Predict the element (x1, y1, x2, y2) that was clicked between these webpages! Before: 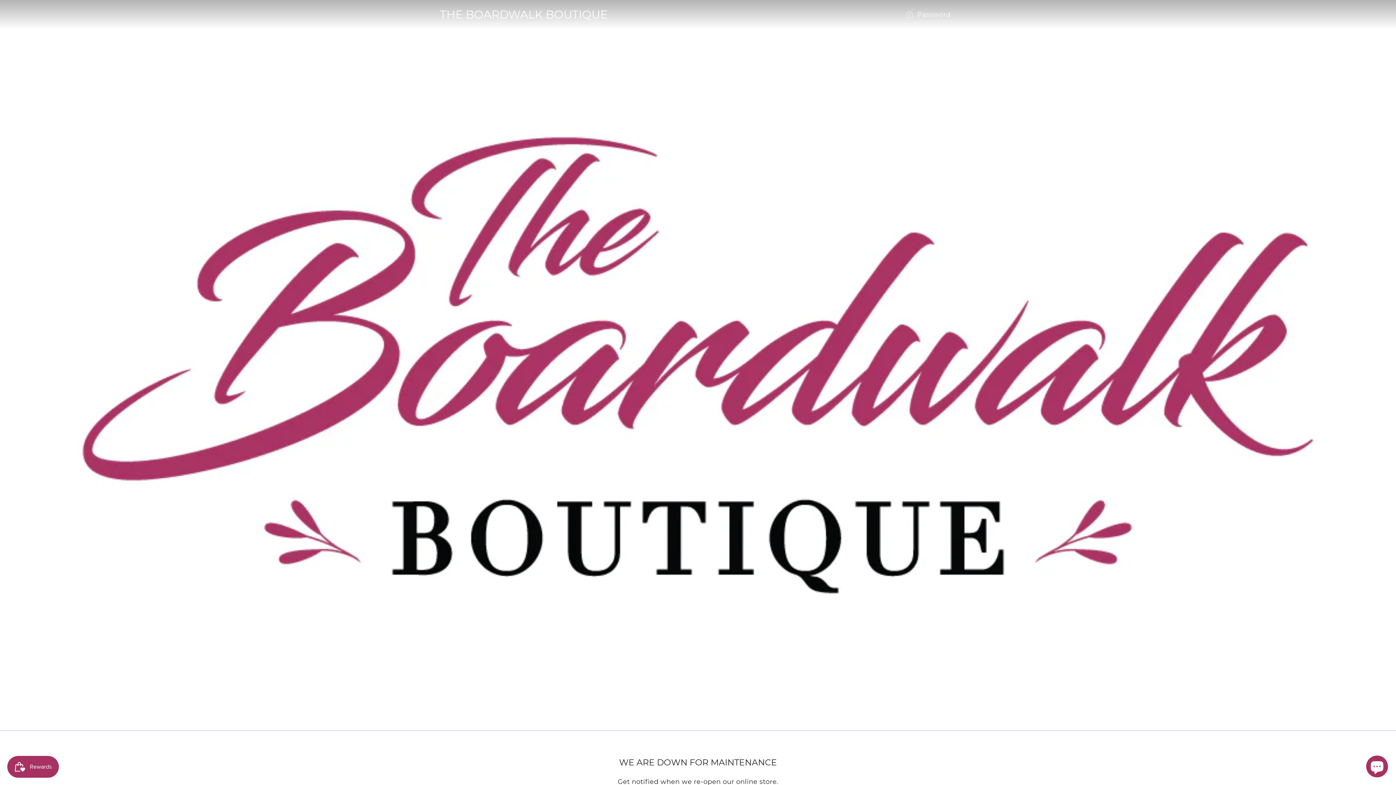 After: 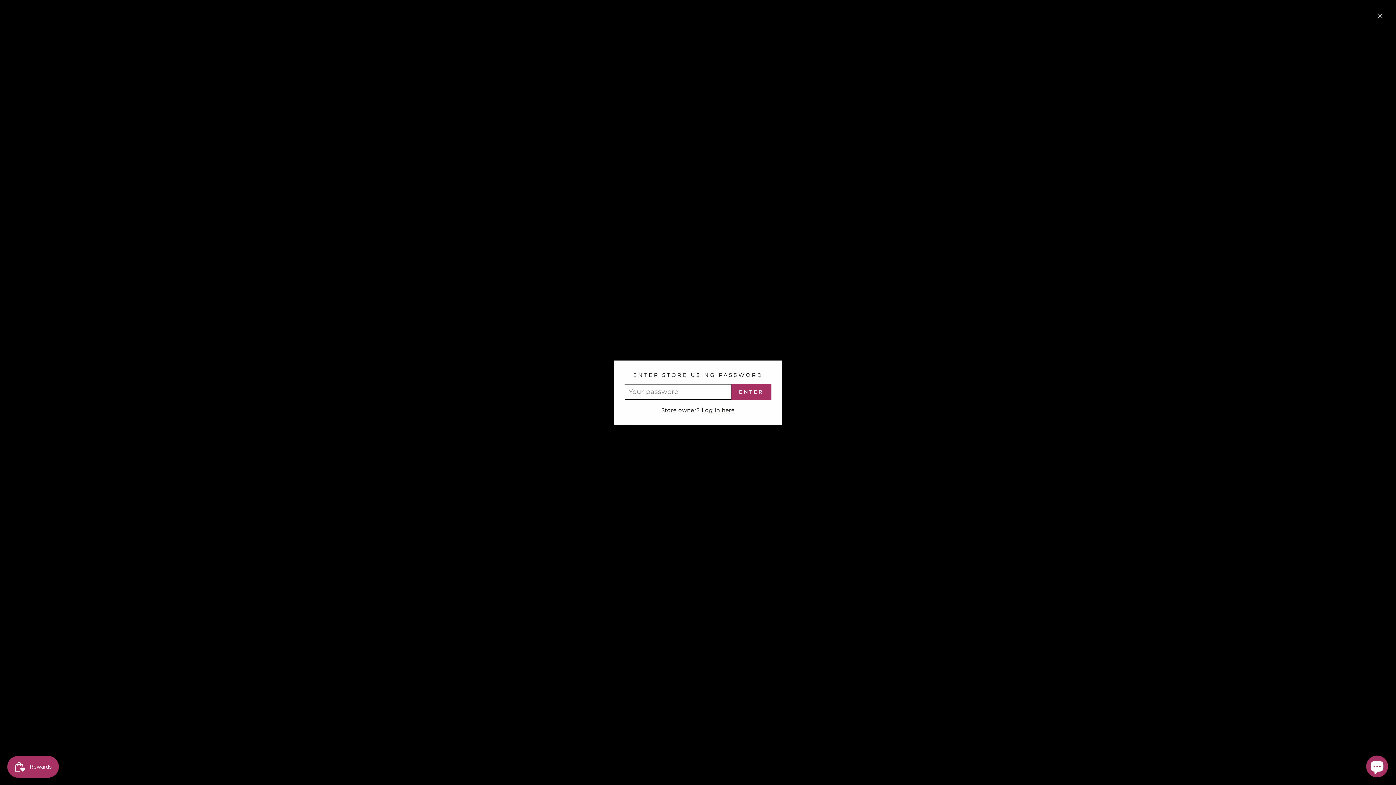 Action: bbox: (899, 7, 956, 21) label:  Password